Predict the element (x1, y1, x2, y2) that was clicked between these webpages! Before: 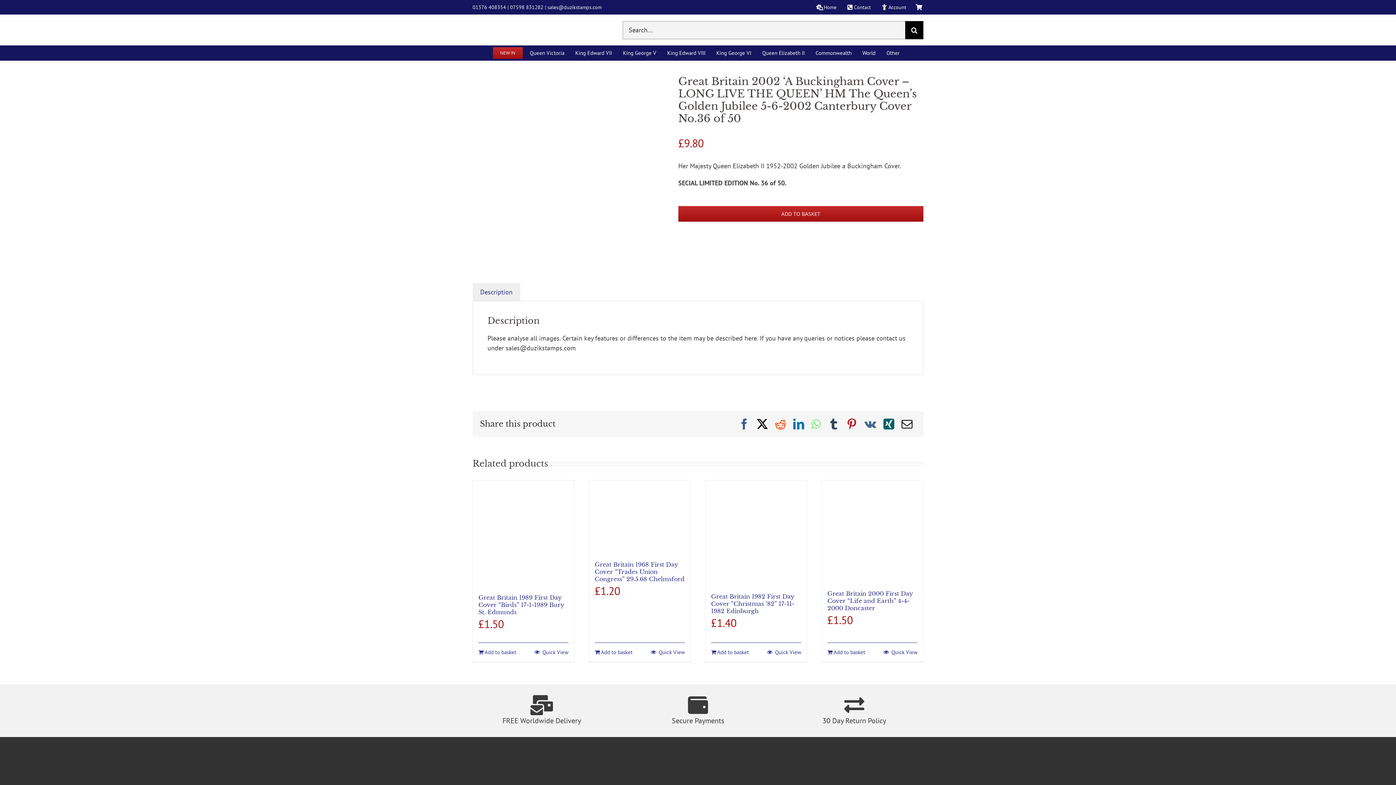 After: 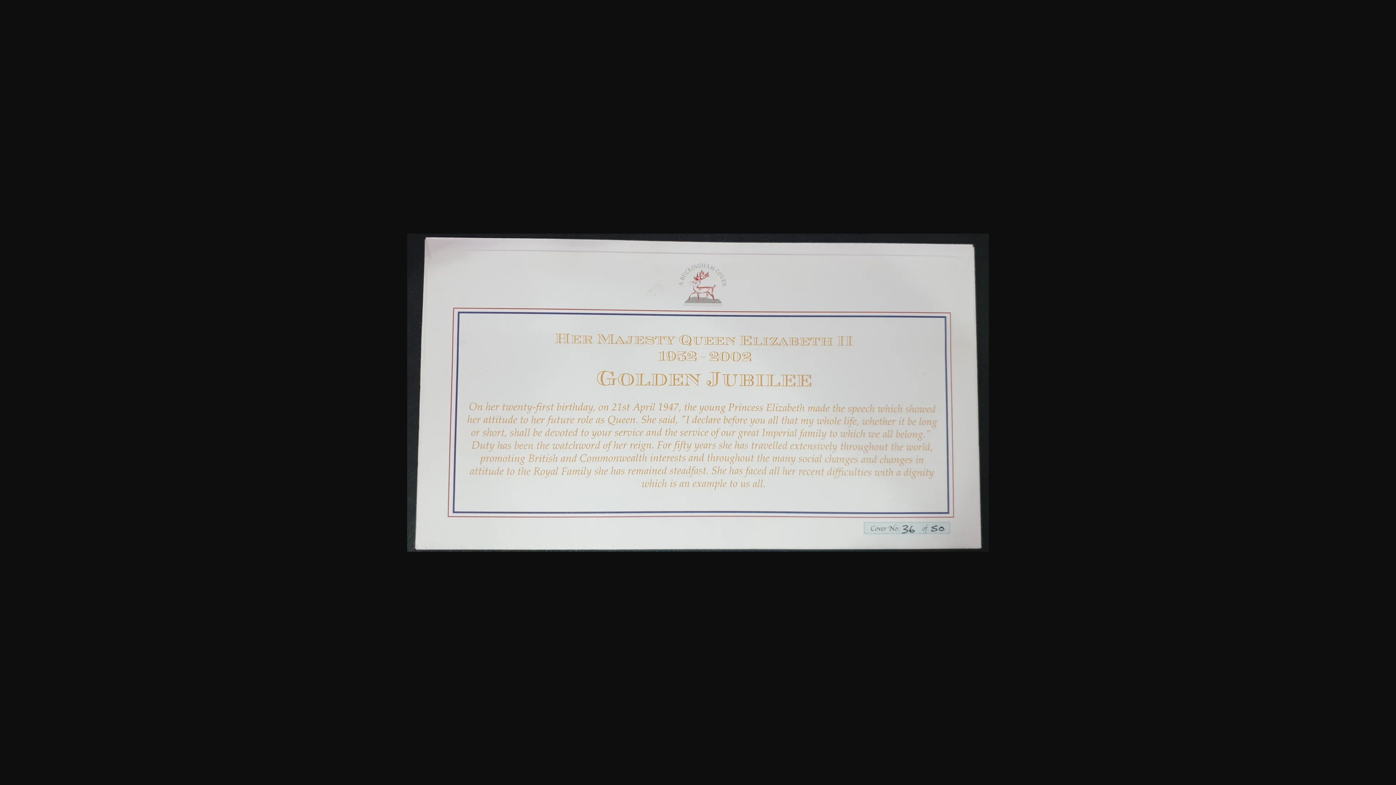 Action: bbox: (472, 75, 642, 261)